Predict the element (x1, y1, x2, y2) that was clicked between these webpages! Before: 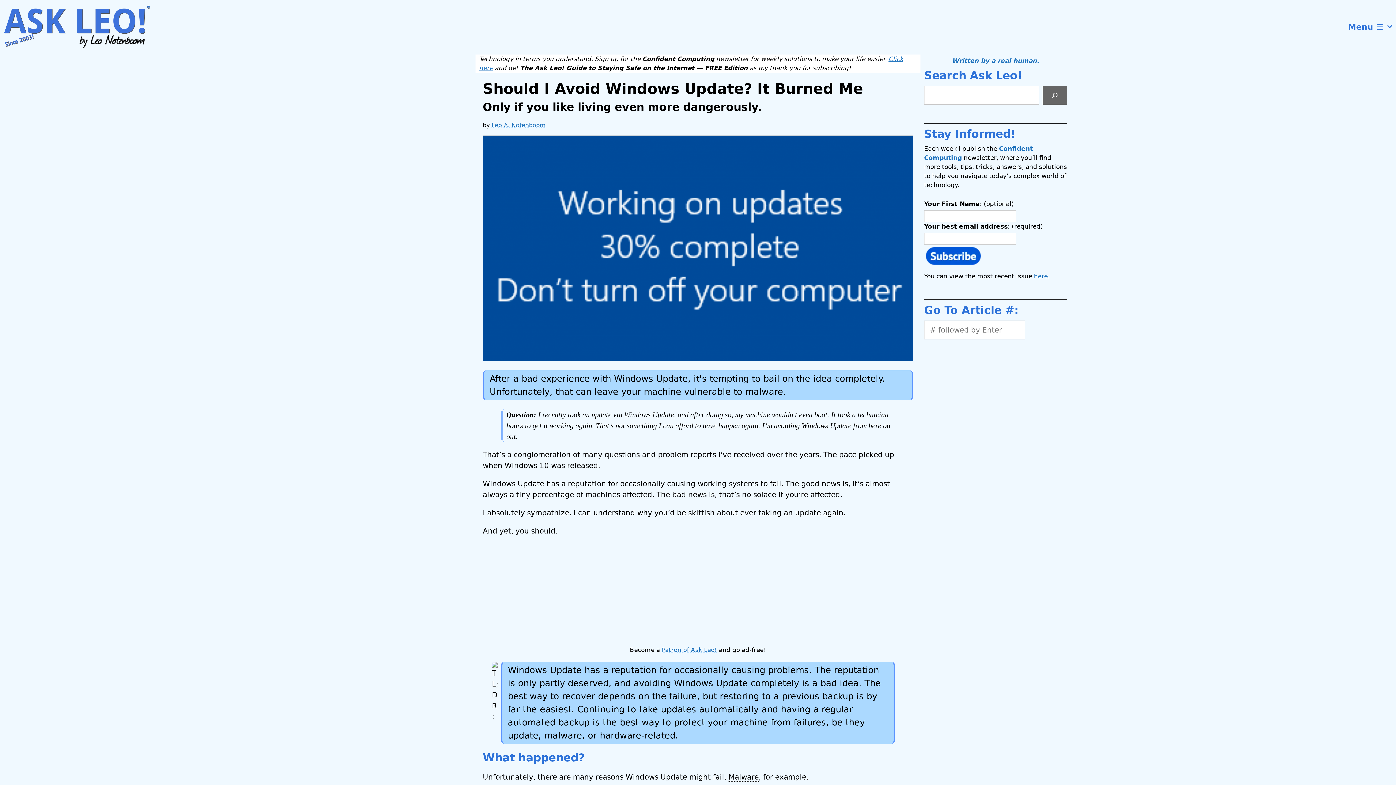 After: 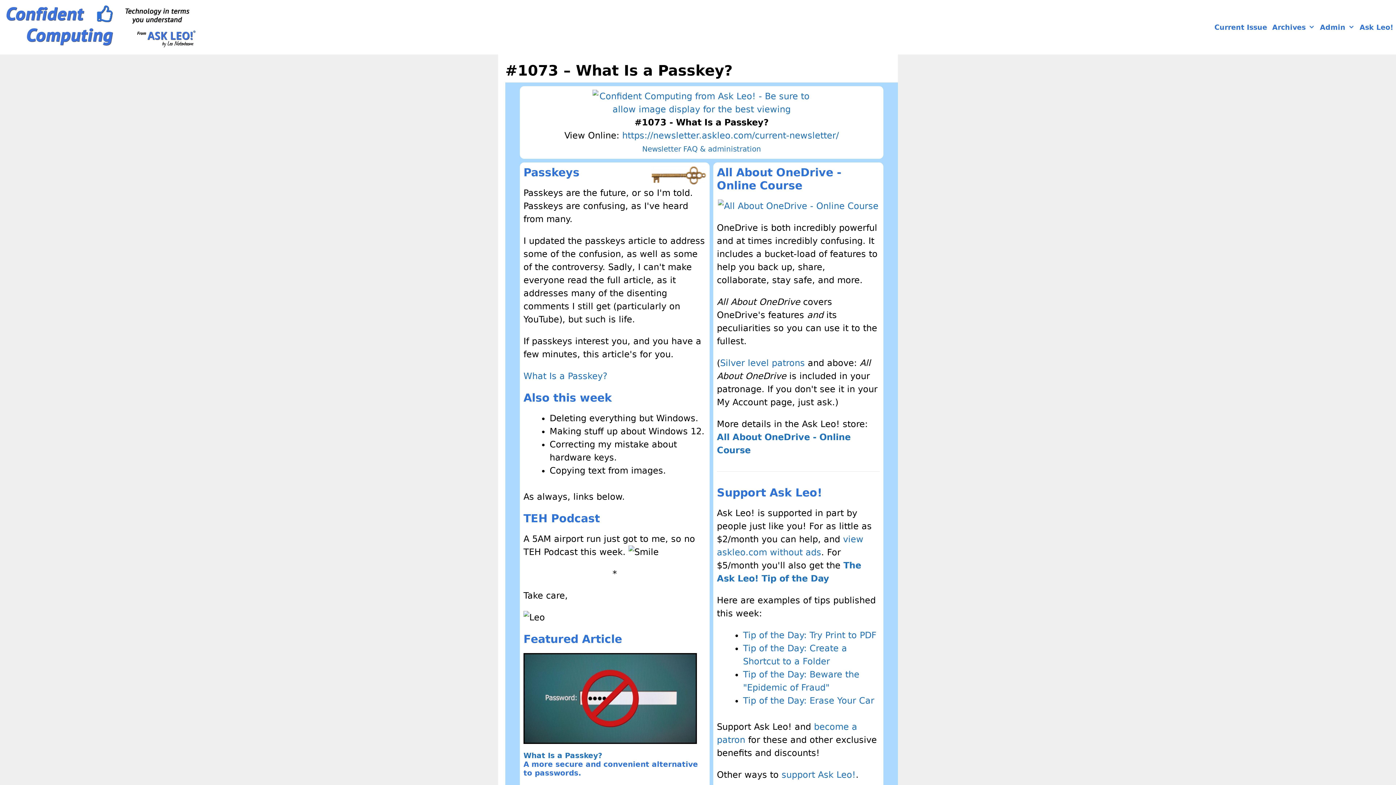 Action: bbox: (1034, 272, 1048, 280) label: here